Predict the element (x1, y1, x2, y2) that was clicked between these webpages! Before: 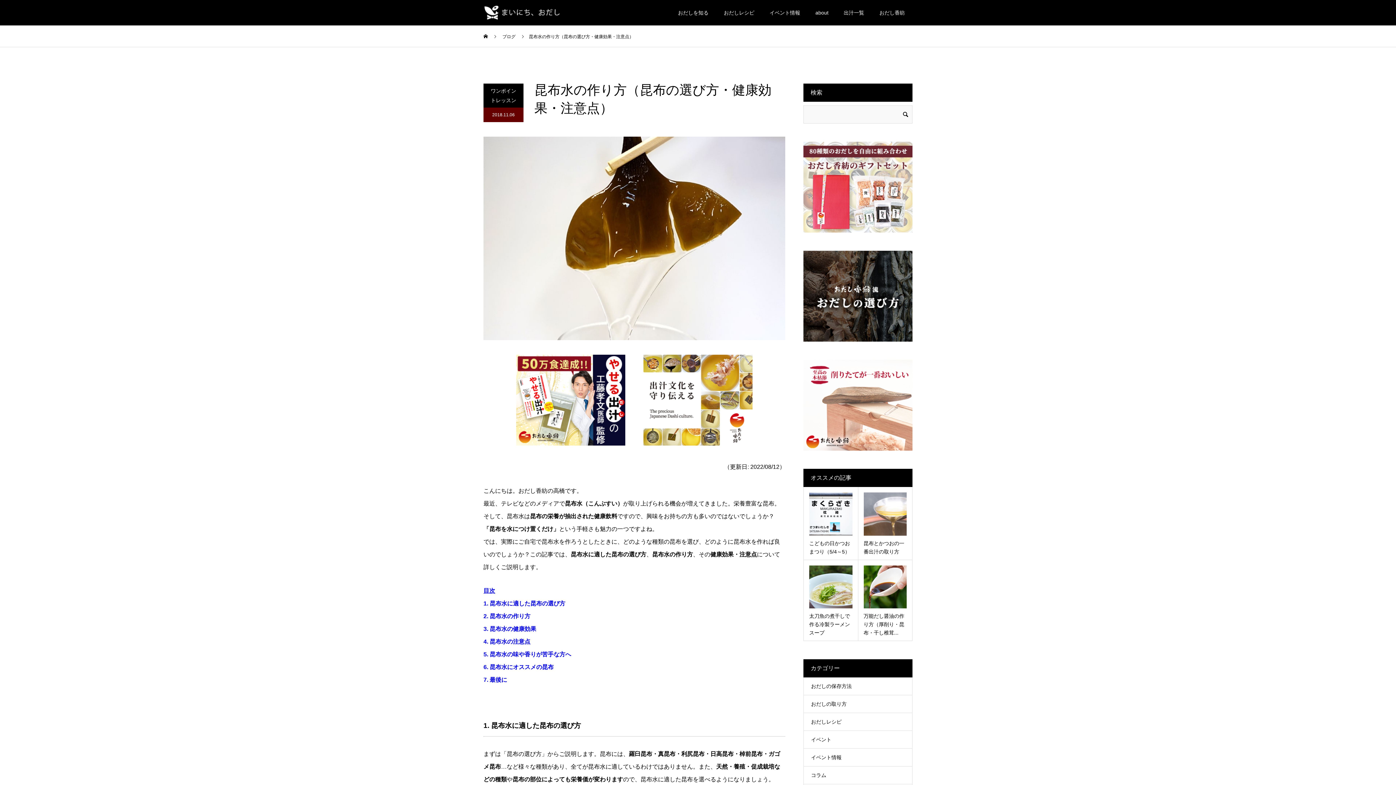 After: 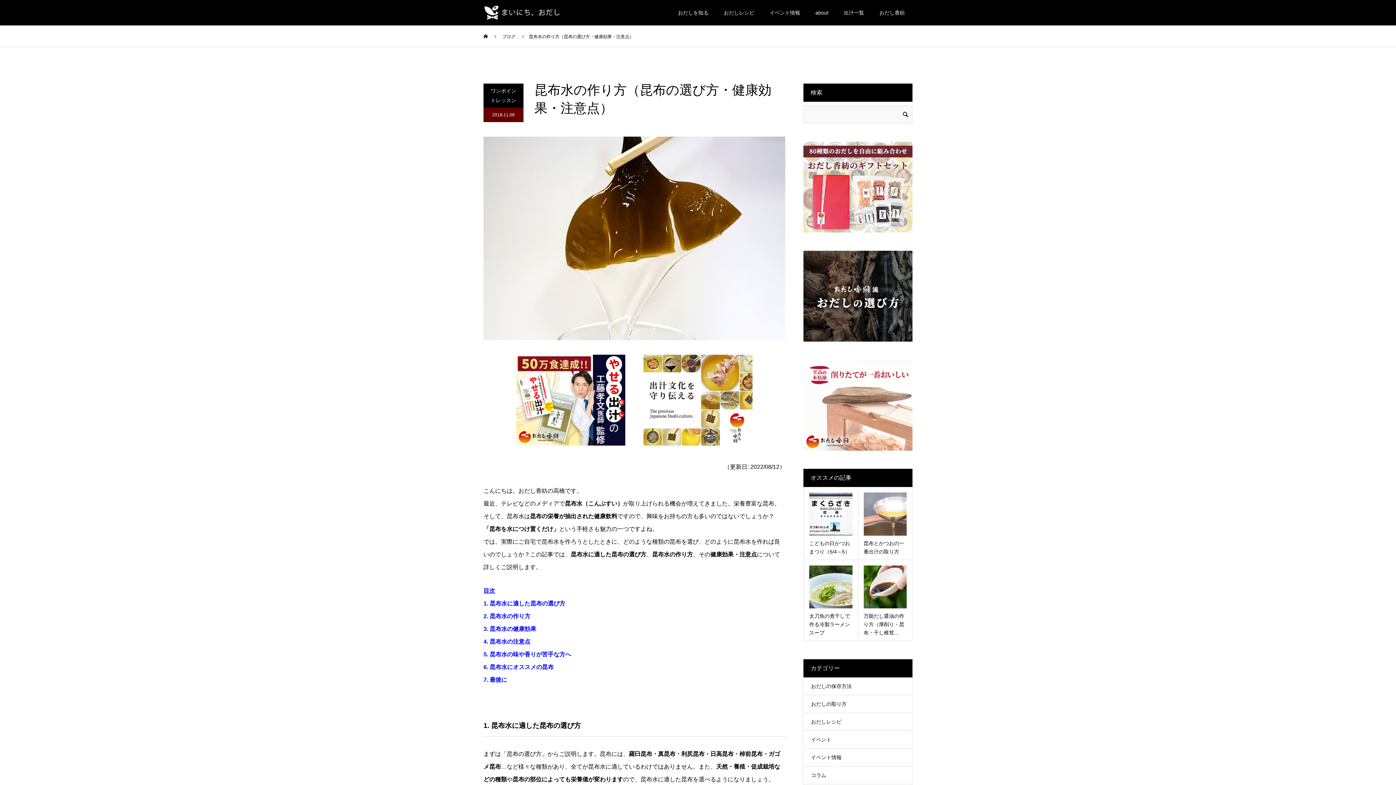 Action: bbox: (803, 224, 912, 230)